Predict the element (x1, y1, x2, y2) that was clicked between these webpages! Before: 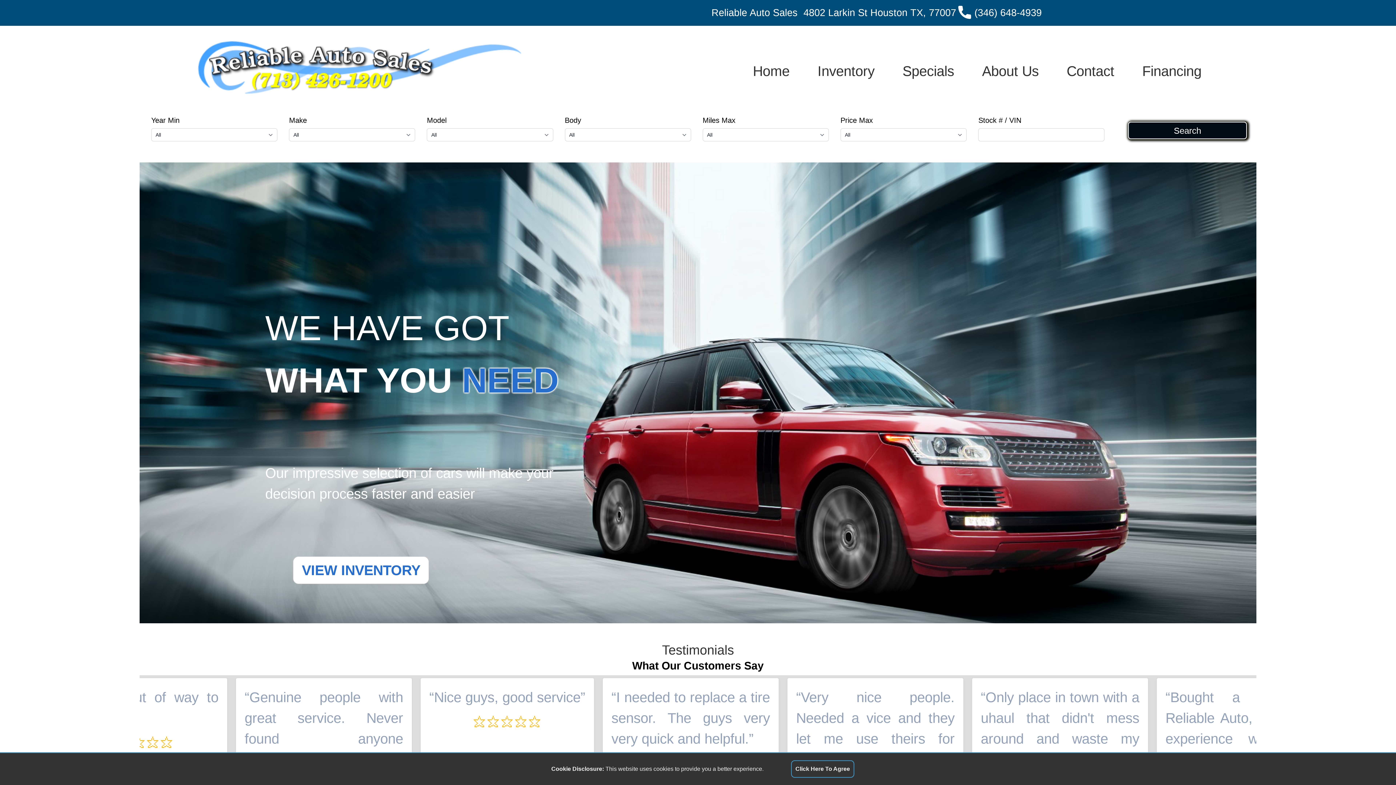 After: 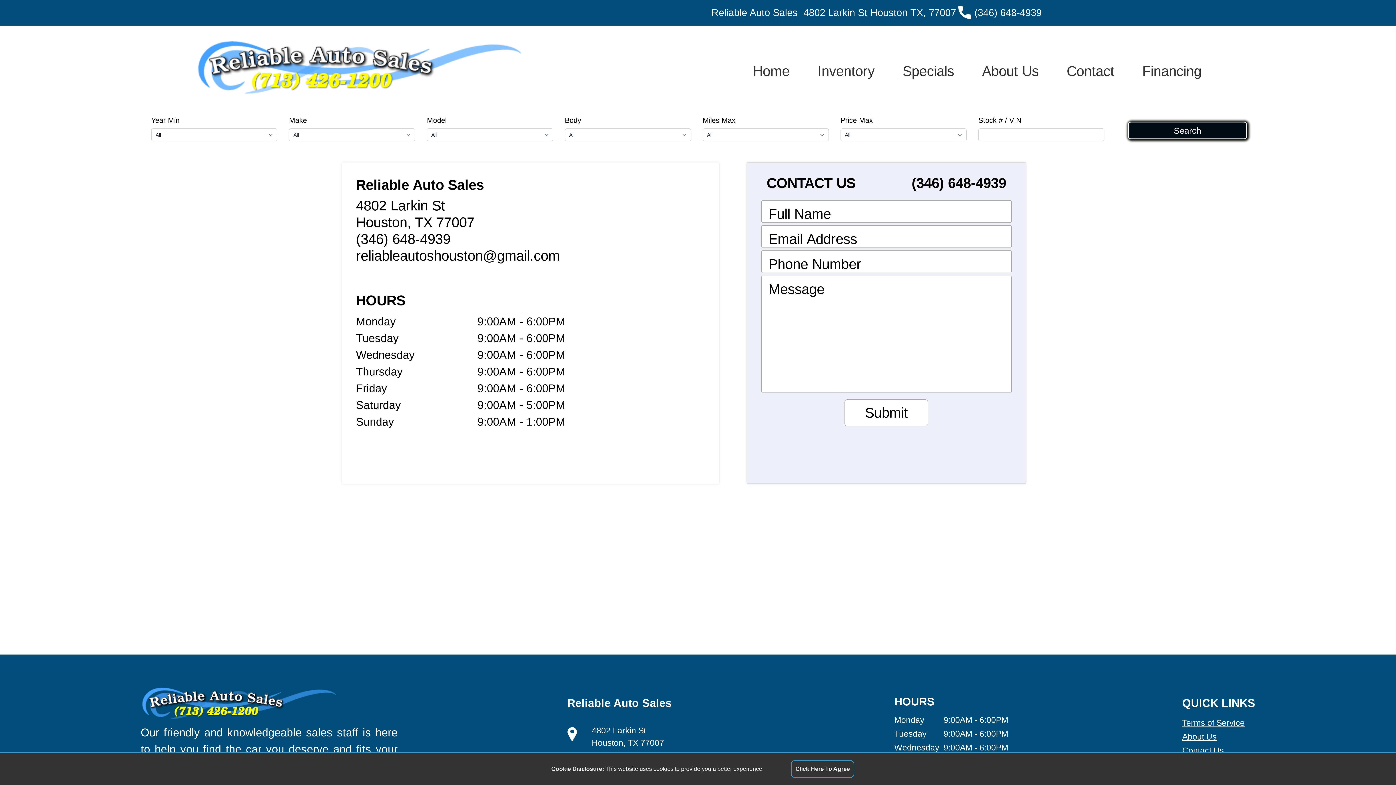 Action: label: Contact bbox: (1053, 57, 1128, 84)